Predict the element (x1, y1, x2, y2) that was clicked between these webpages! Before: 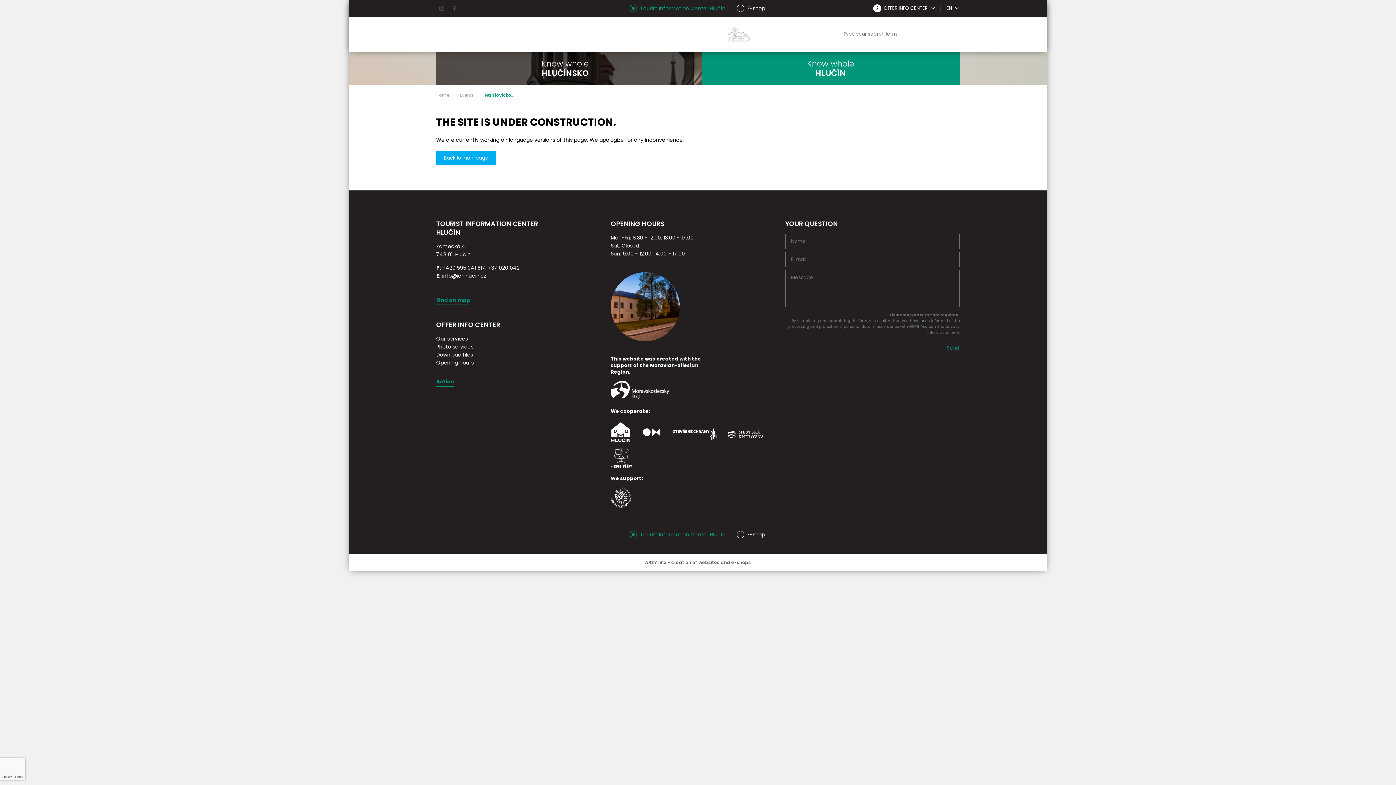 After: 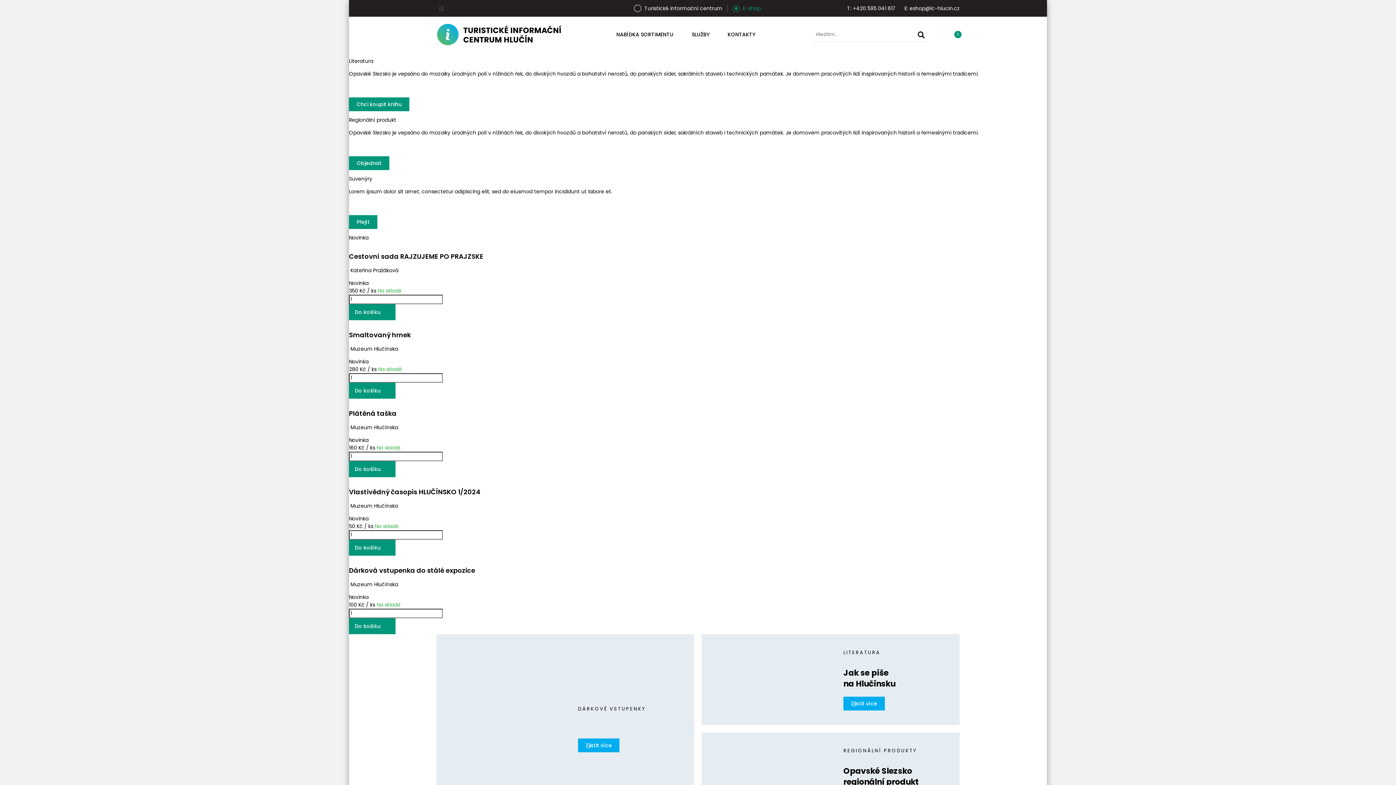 Action: bbox: (745, 526, 767, 543) label: E-shop